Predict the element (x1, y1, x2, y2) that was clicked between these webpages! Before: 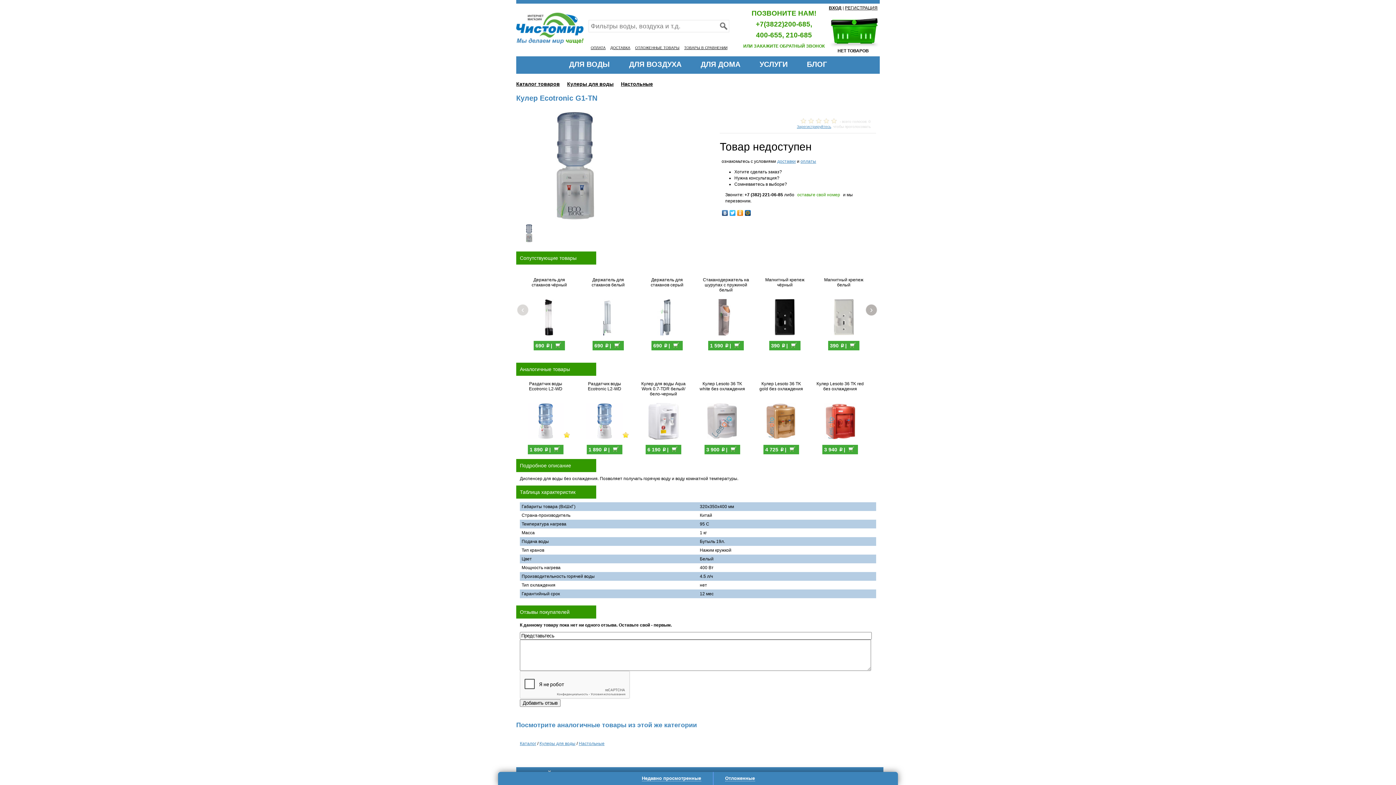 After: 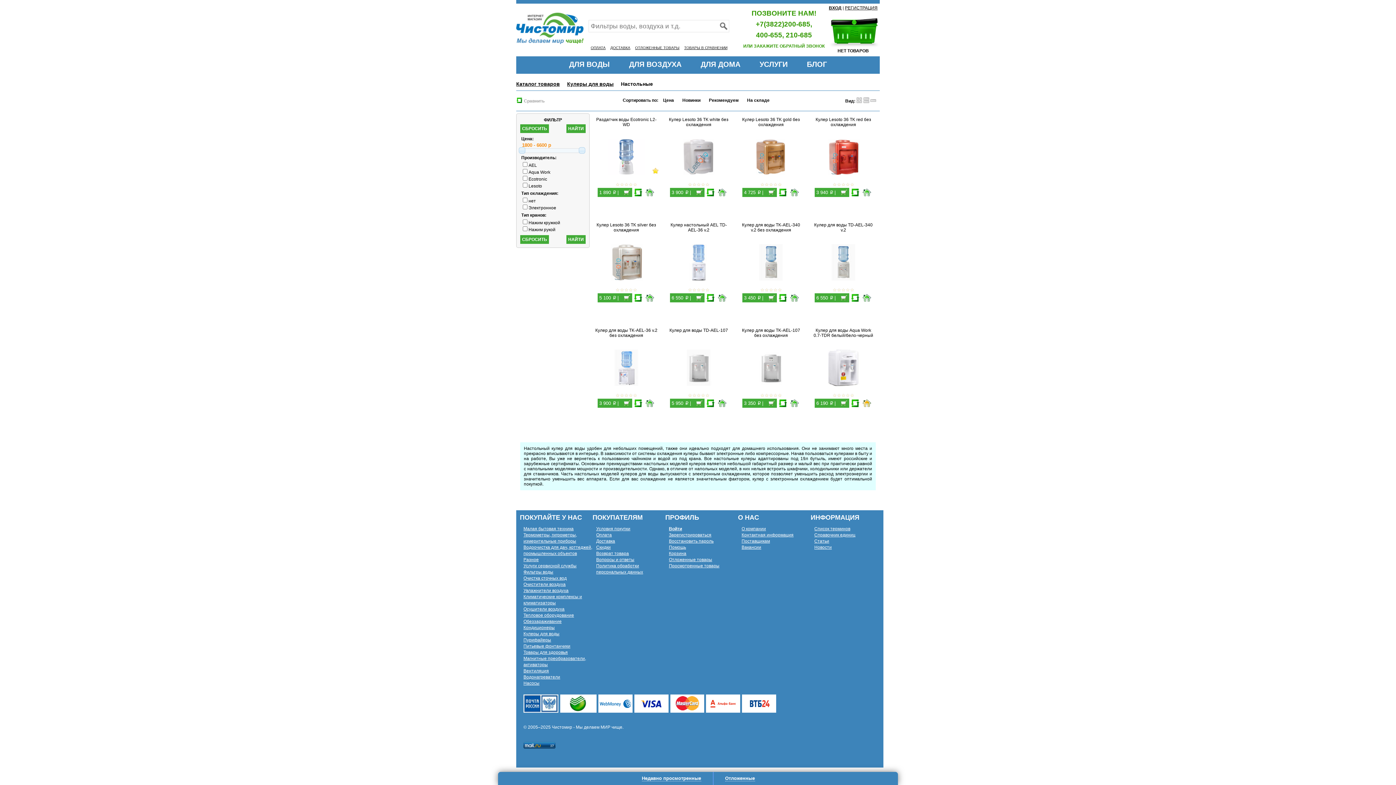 Action: label: Настольные bbox: (578, 741, 604, 746)